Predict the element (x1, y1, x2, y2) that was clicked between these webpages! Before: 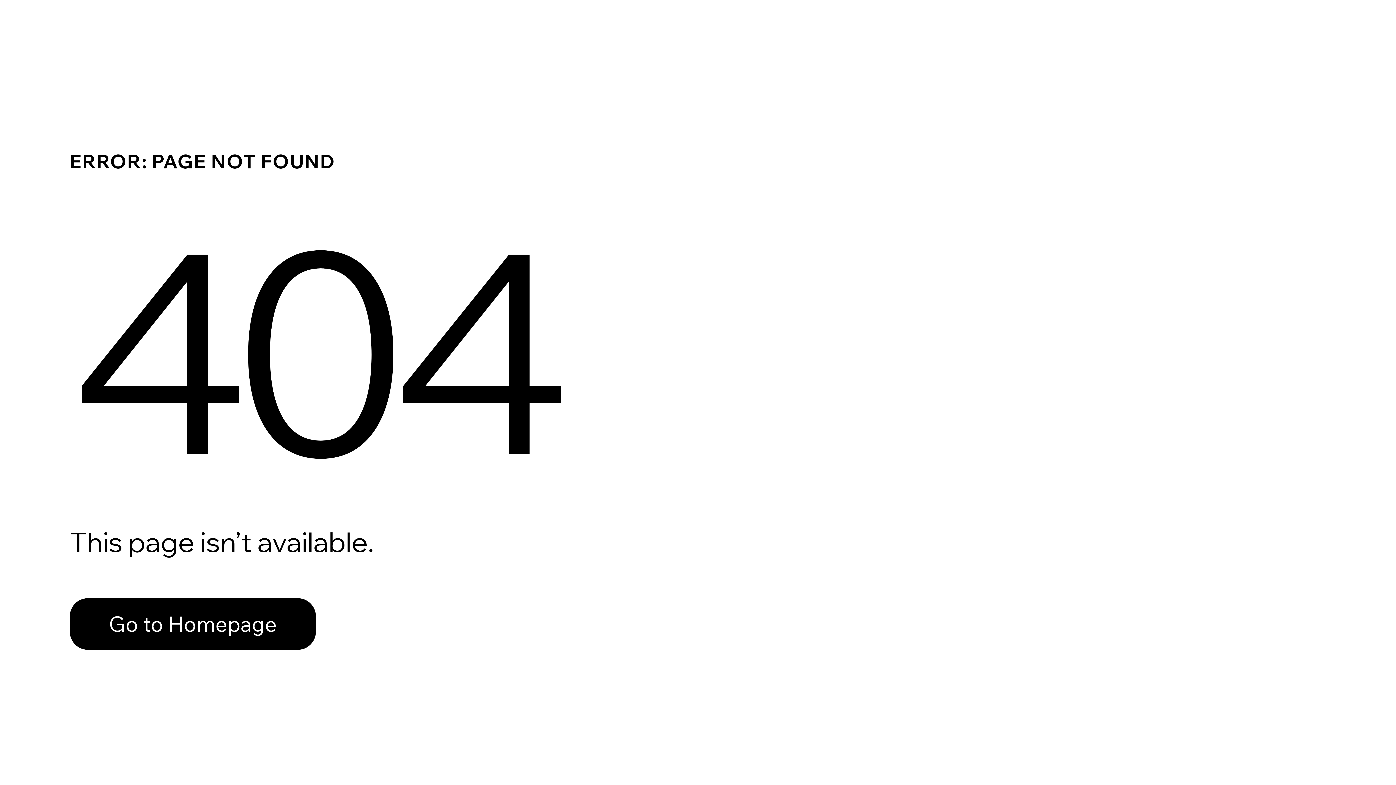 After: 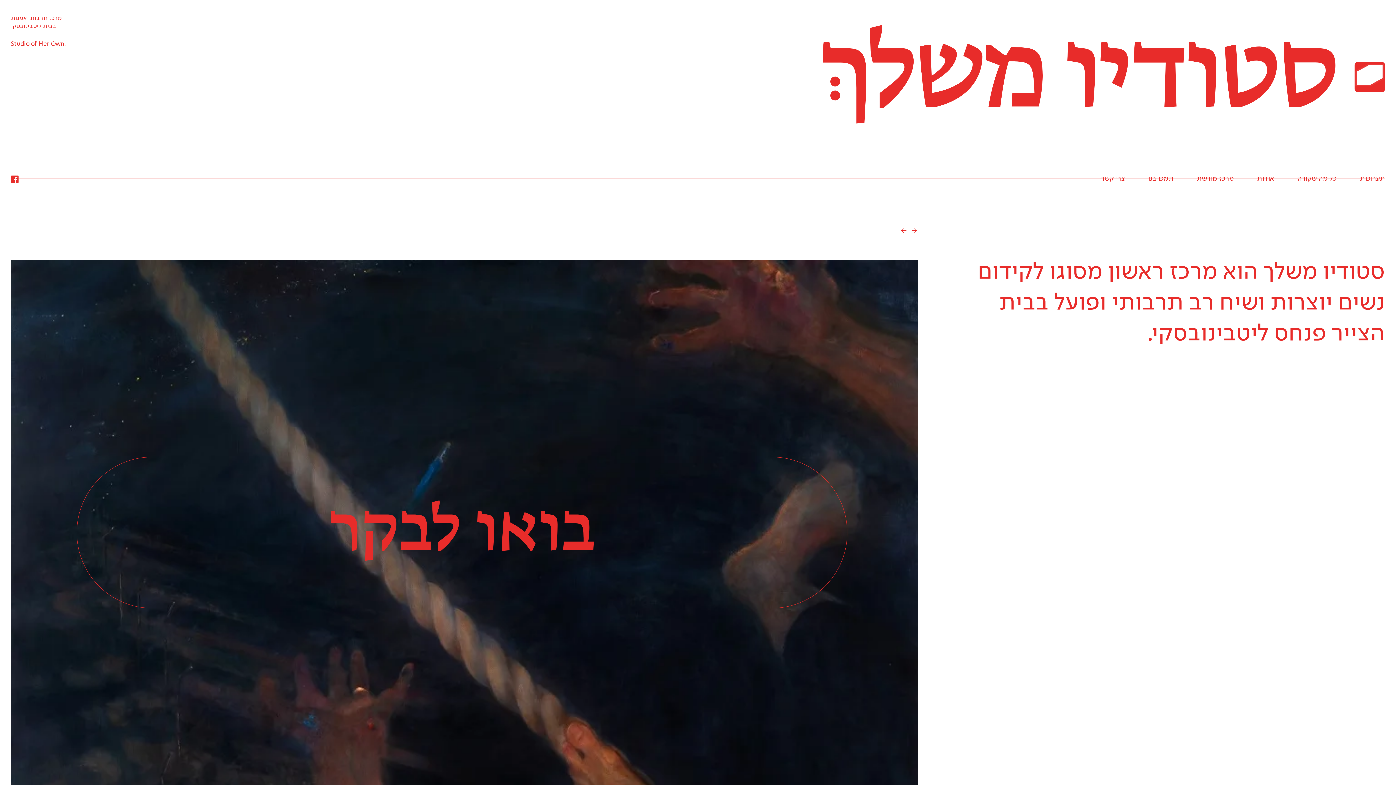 Action: label: Go to Homepage bbox: (69, 598, 316, 650)